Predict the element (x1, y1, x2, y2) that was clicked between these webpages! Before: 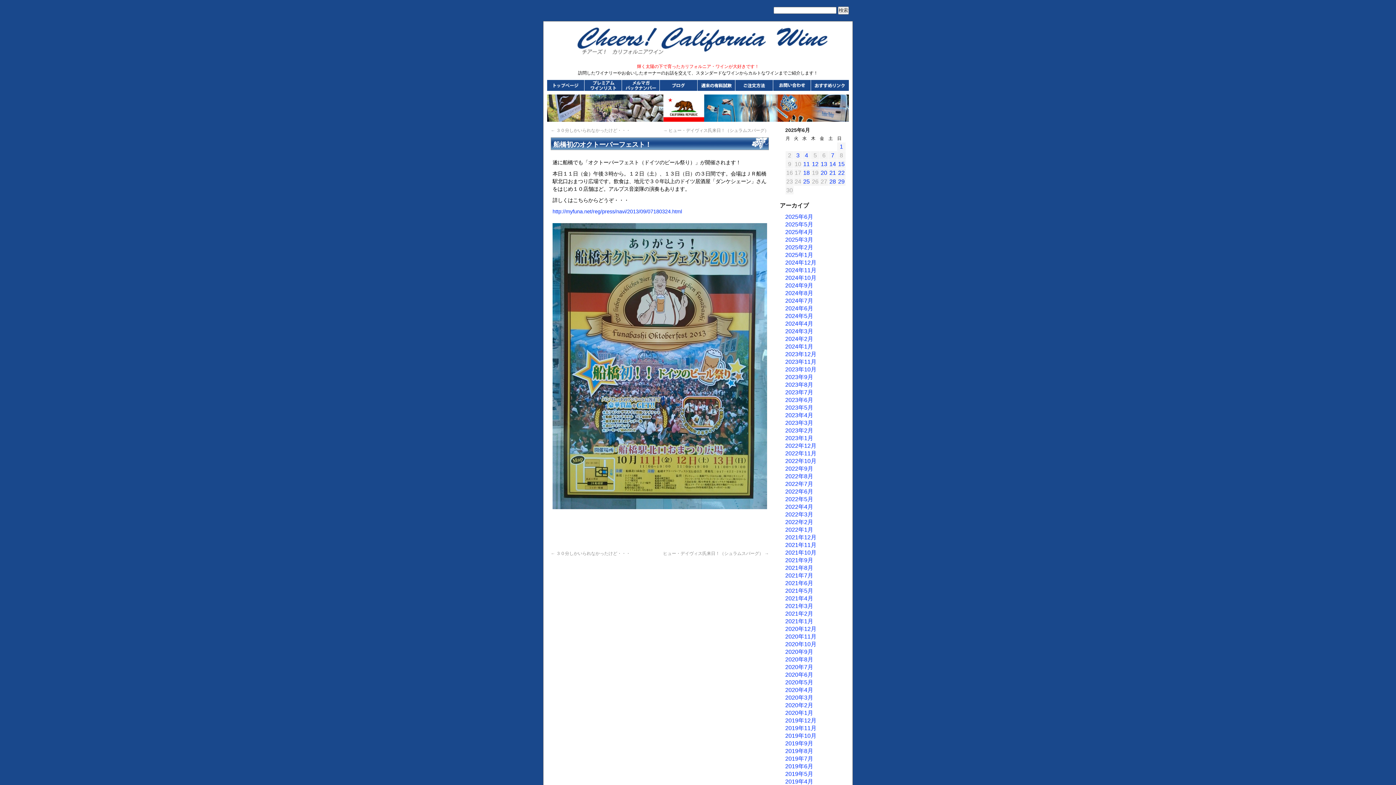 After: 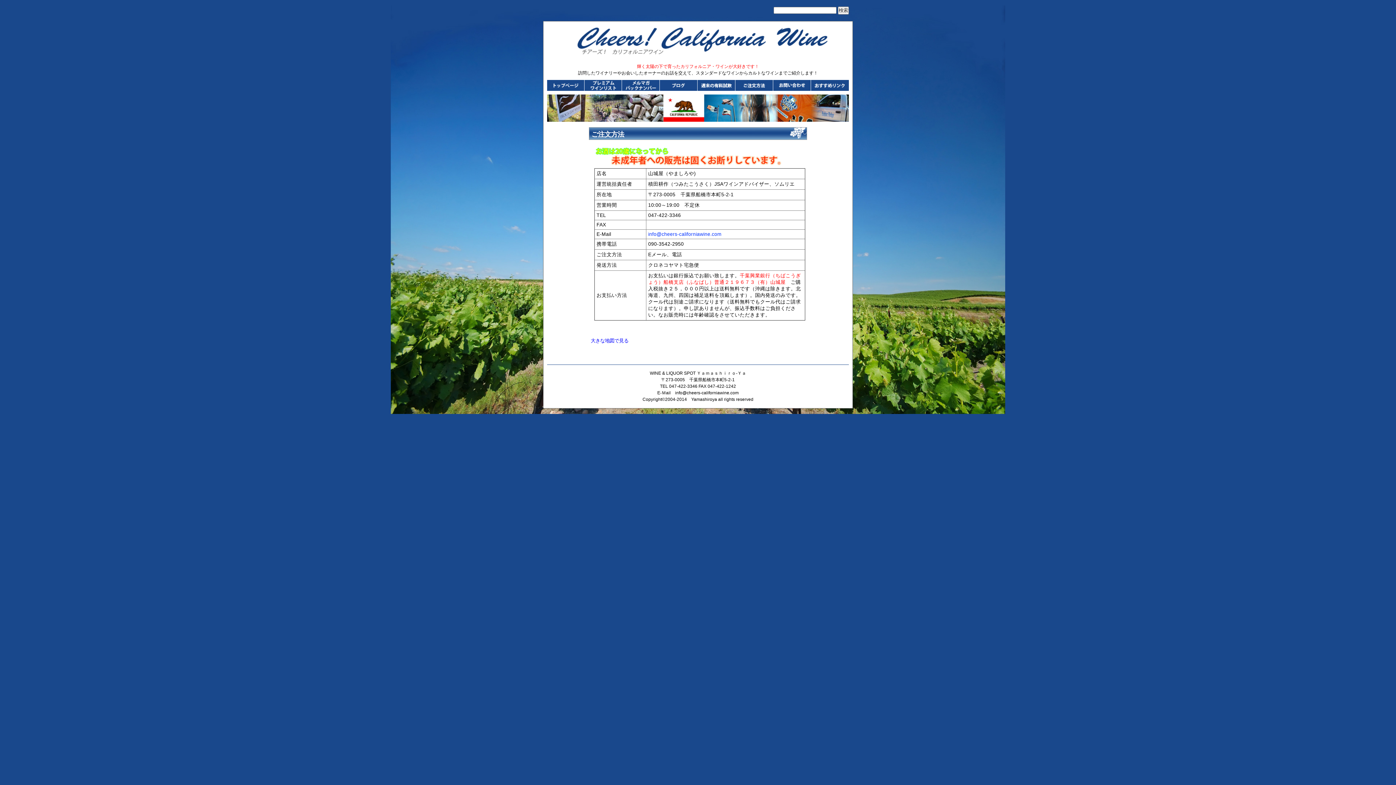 Action: bbox: (735, 80, 773, 92)